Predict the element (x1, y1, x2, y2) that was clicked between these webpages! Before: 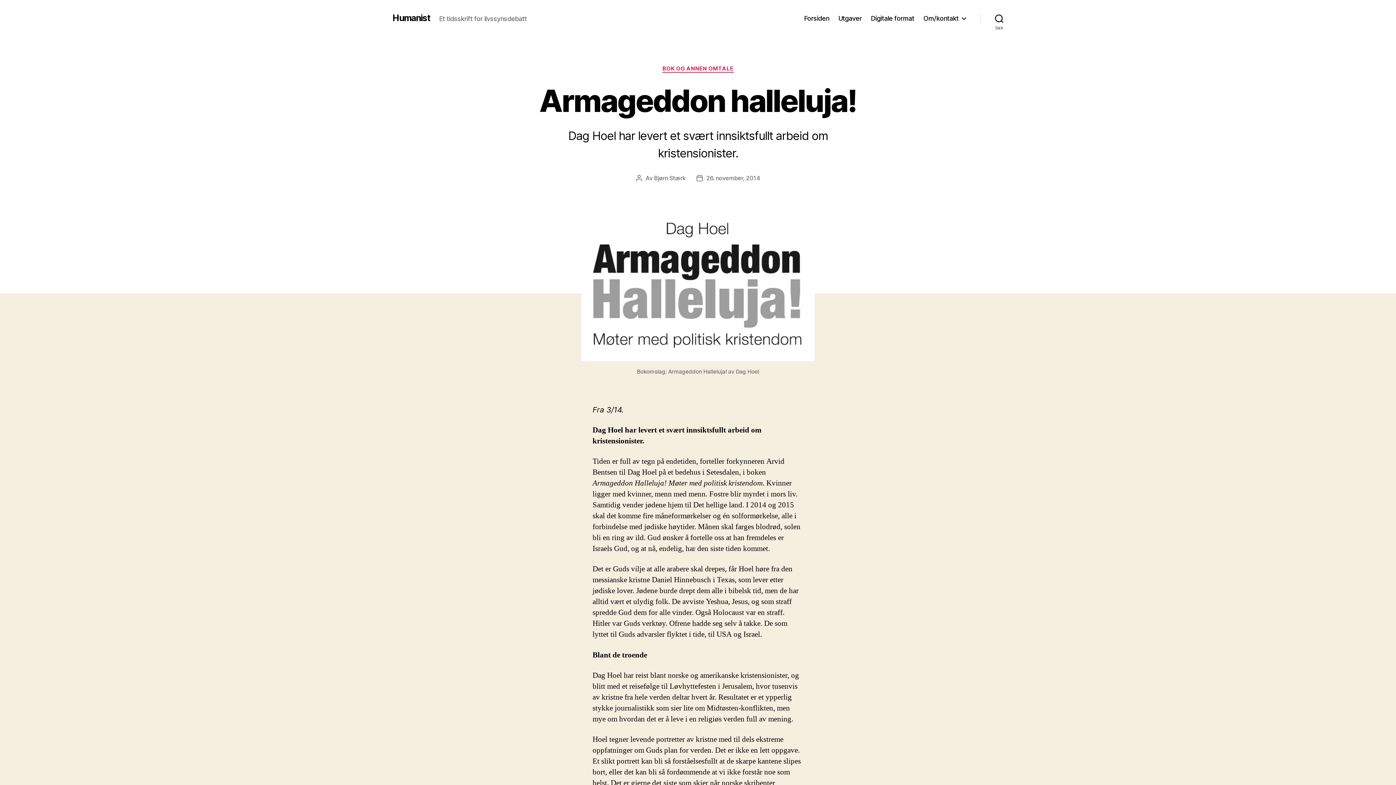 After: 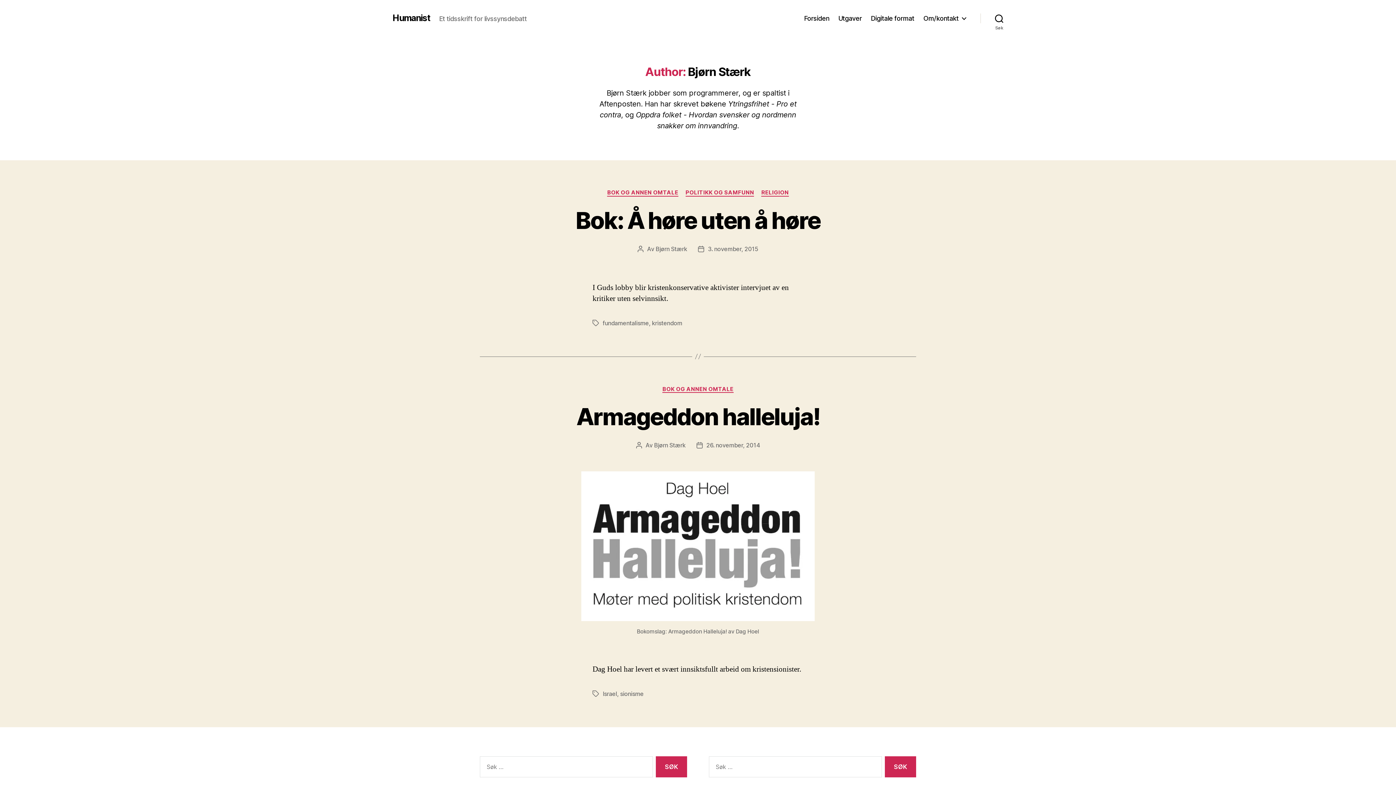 Action: label: Bjørn Stærk bbox: (654, 174, 685, 181)